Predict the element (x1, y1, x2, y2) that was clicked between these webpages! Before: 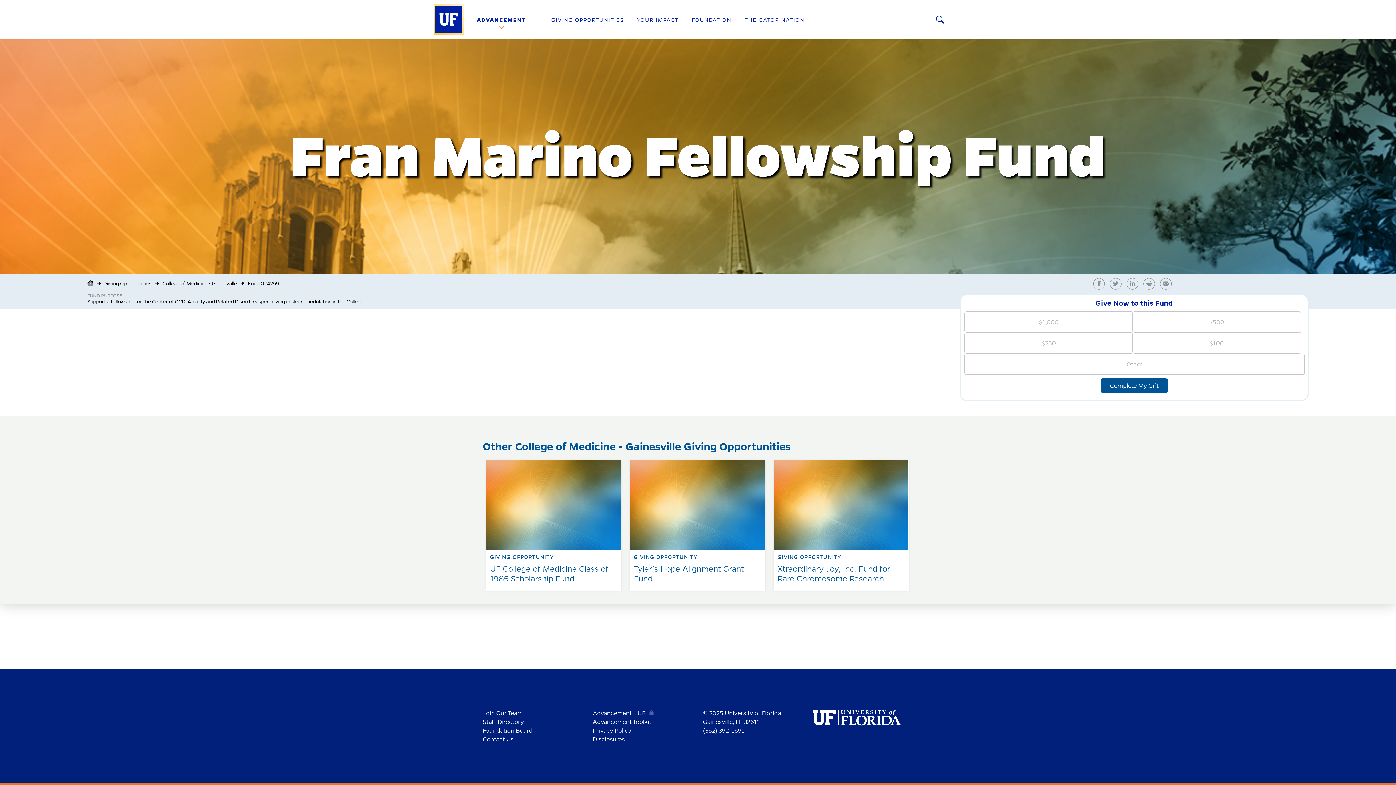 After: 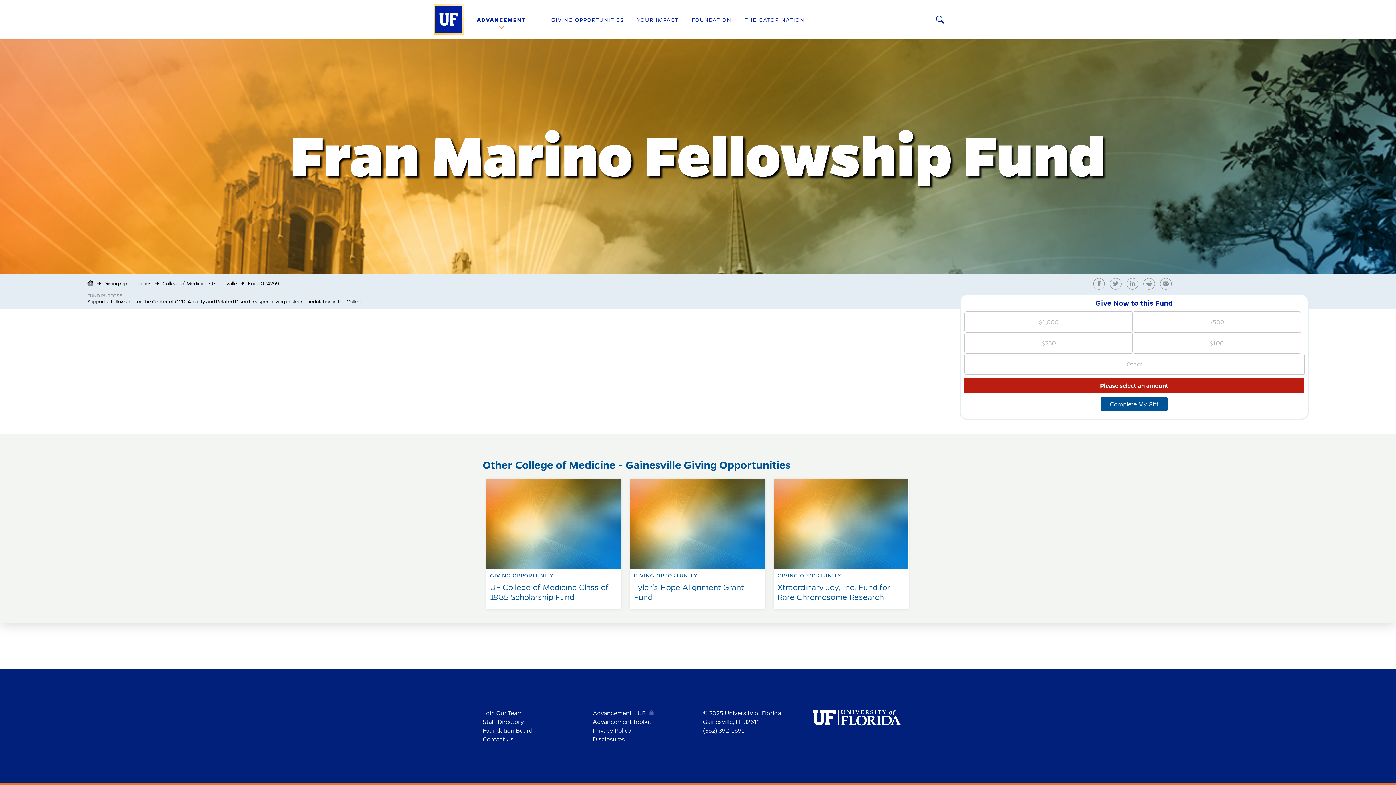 Action: label: Complete My Gift bbox: (1101, 378, 1168, 393)